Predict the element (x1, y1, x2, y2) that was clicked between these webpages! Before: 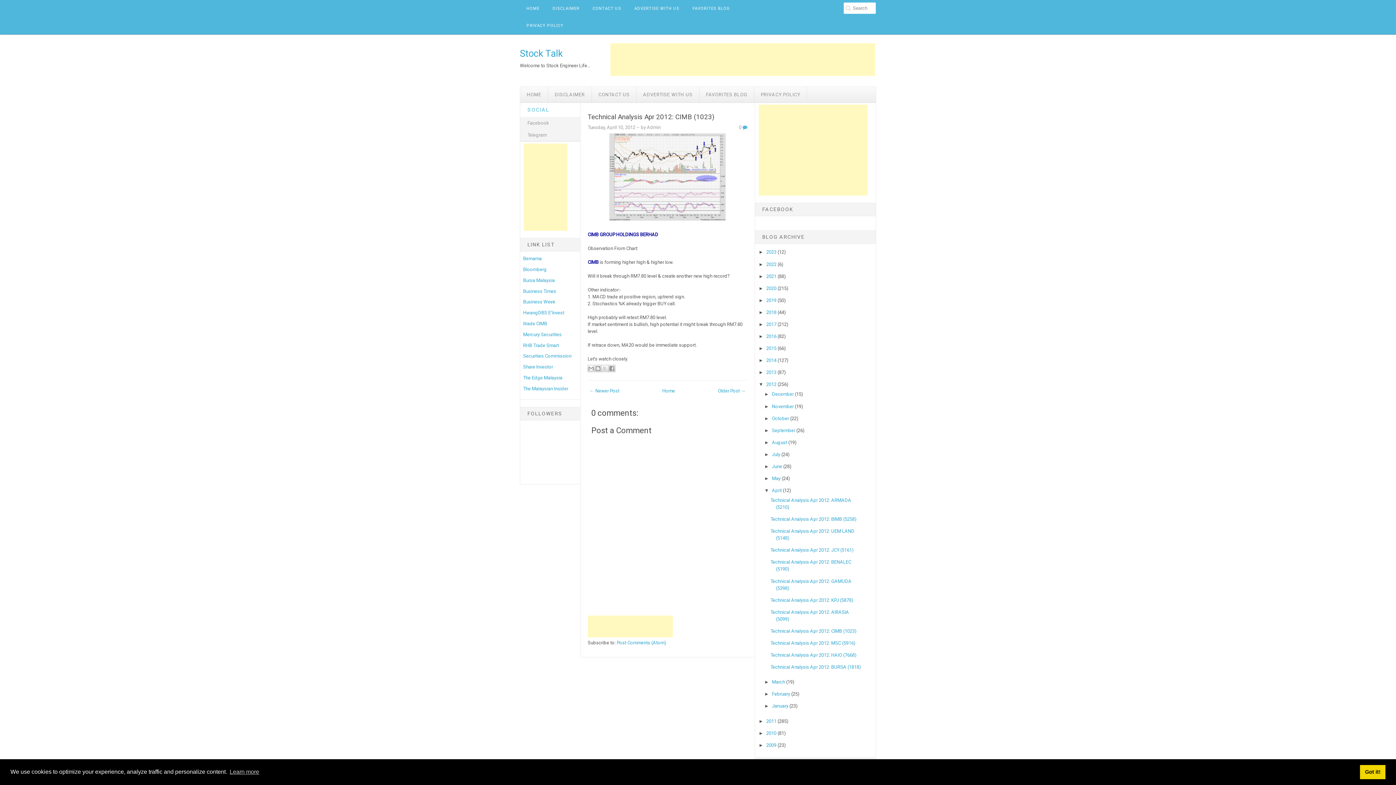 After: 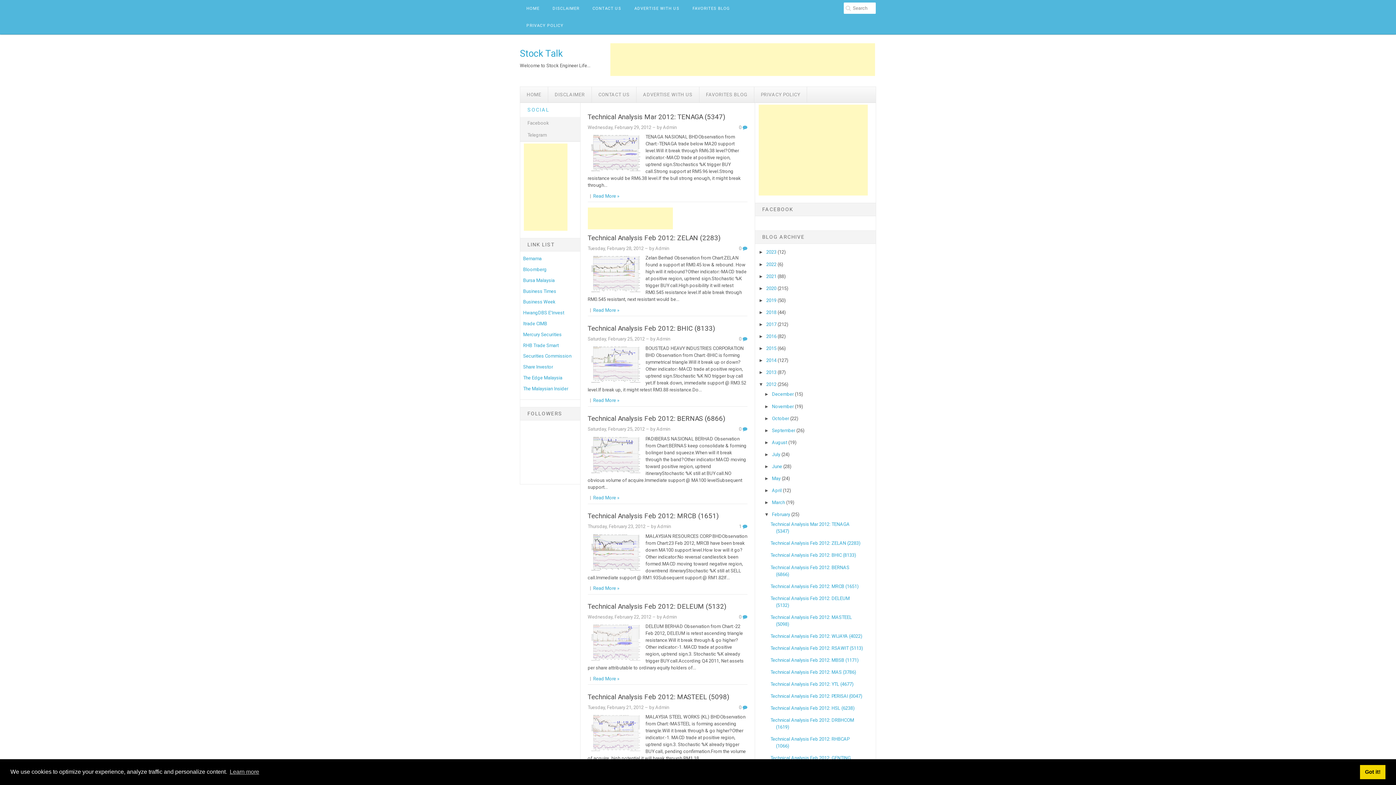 Action: bbox: (772, 691, 791, 697) label: February 